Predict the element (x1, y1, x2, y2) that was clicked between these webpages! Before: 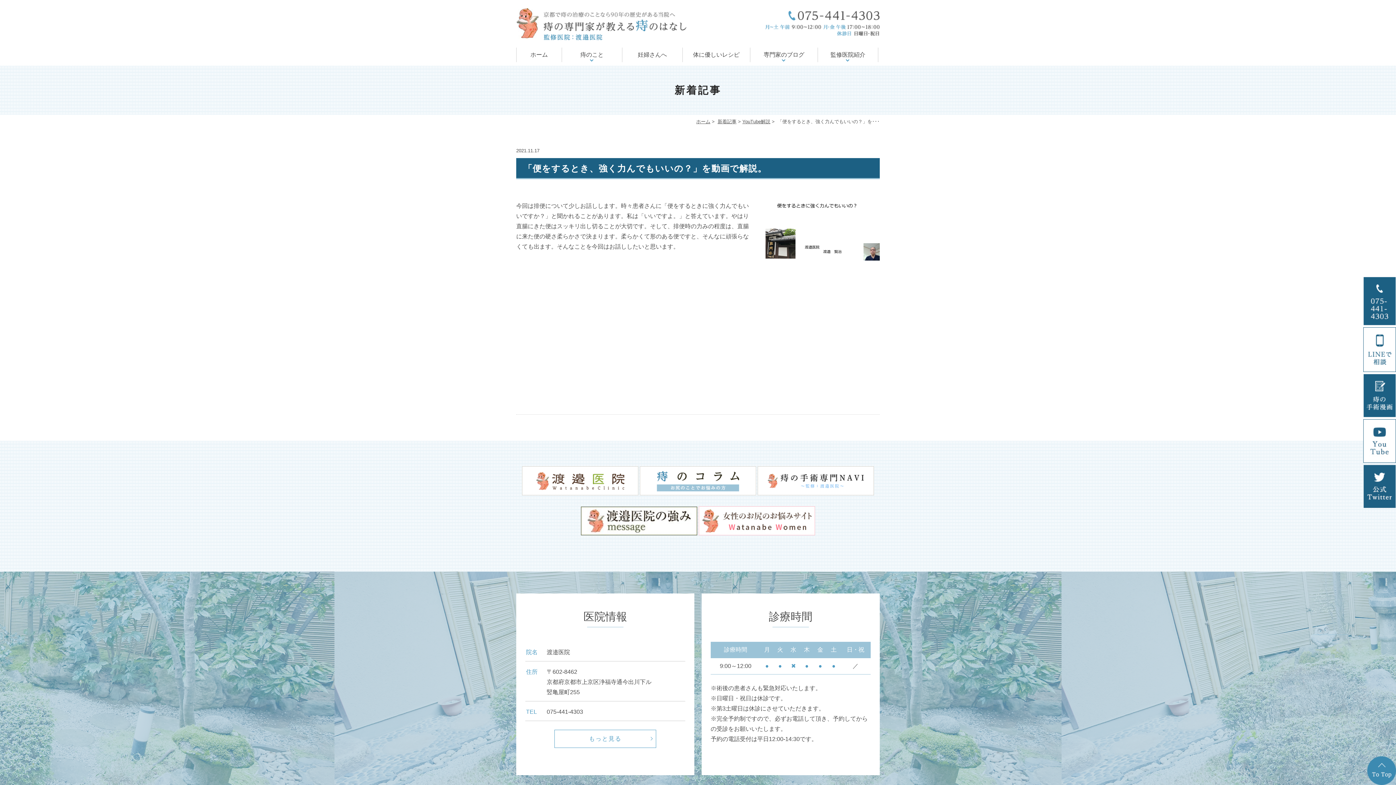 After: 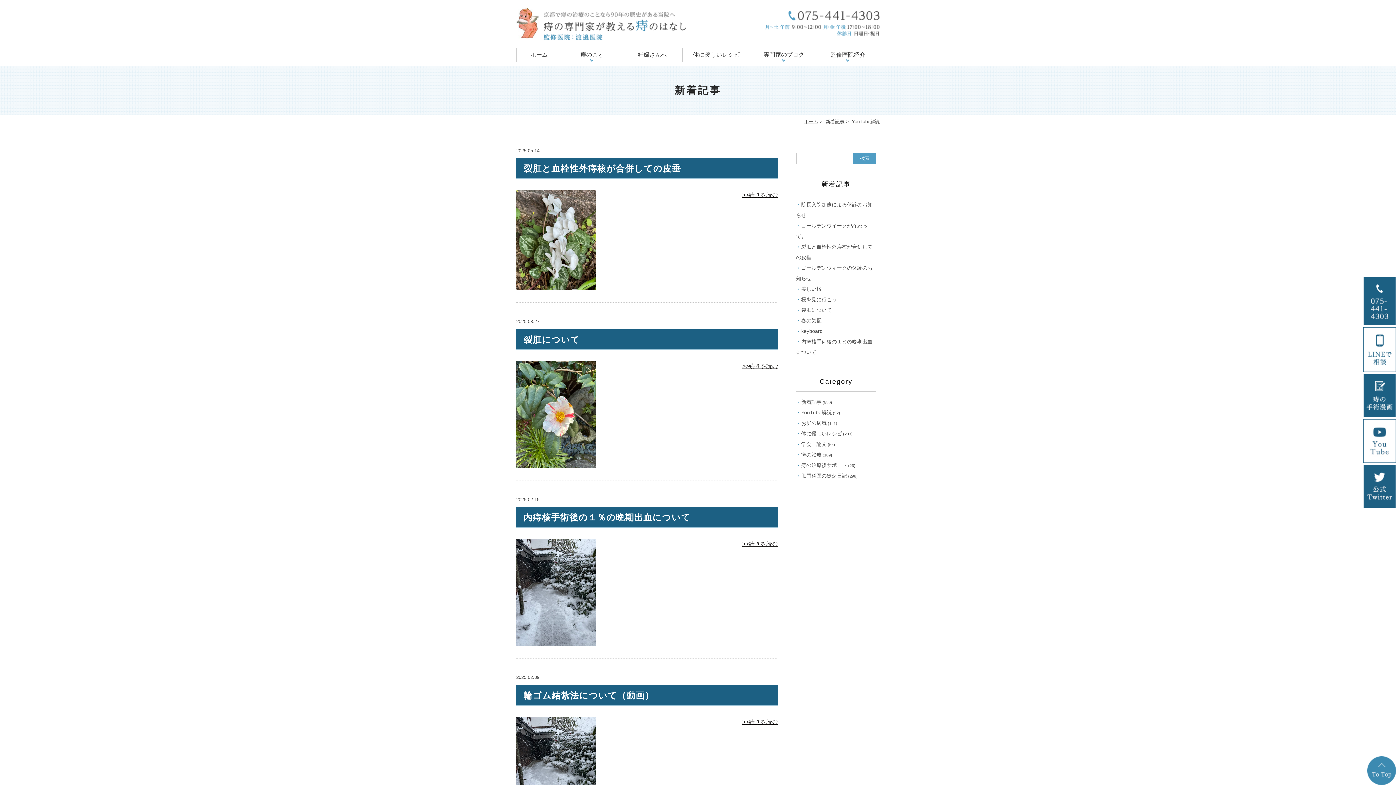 Action: bbox: (742, 118, 770, 124) label: YouTube解説